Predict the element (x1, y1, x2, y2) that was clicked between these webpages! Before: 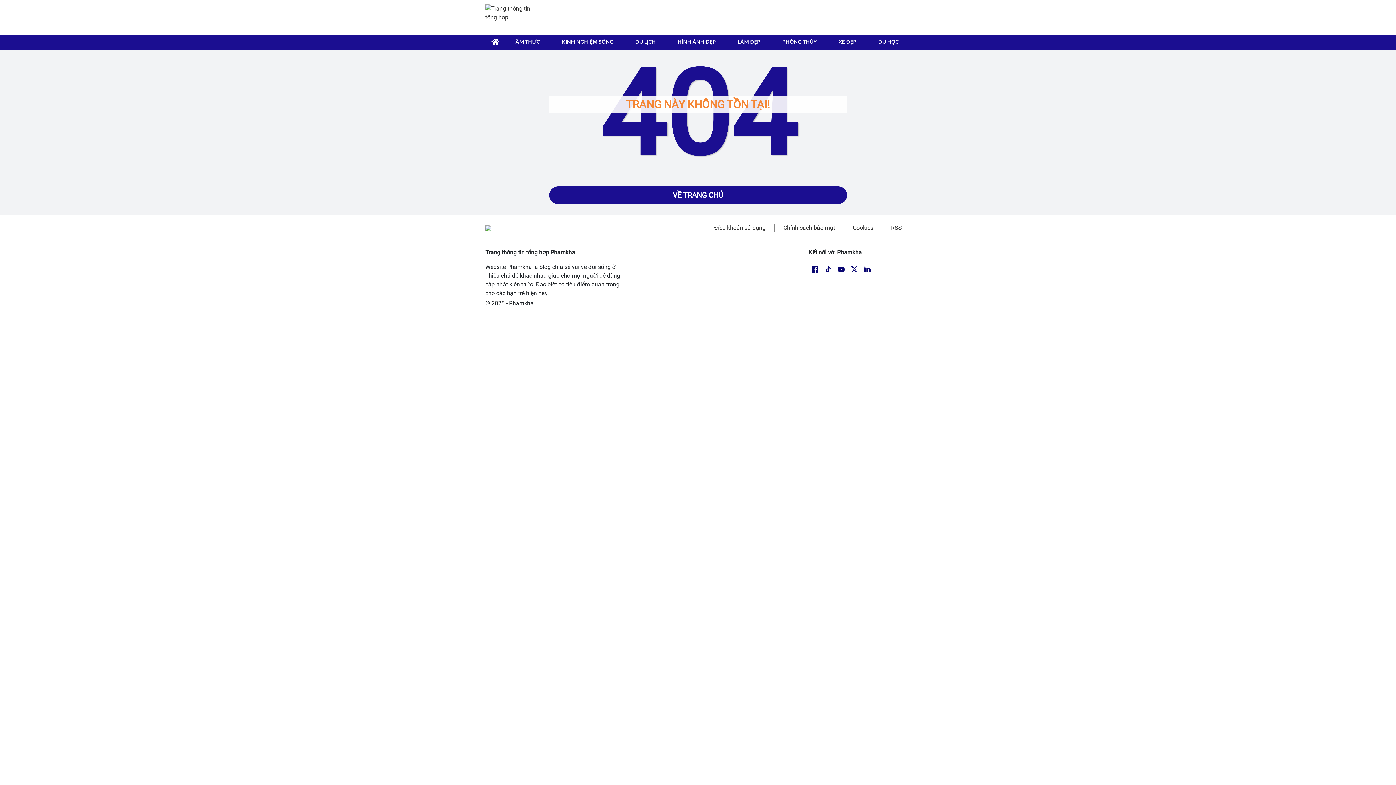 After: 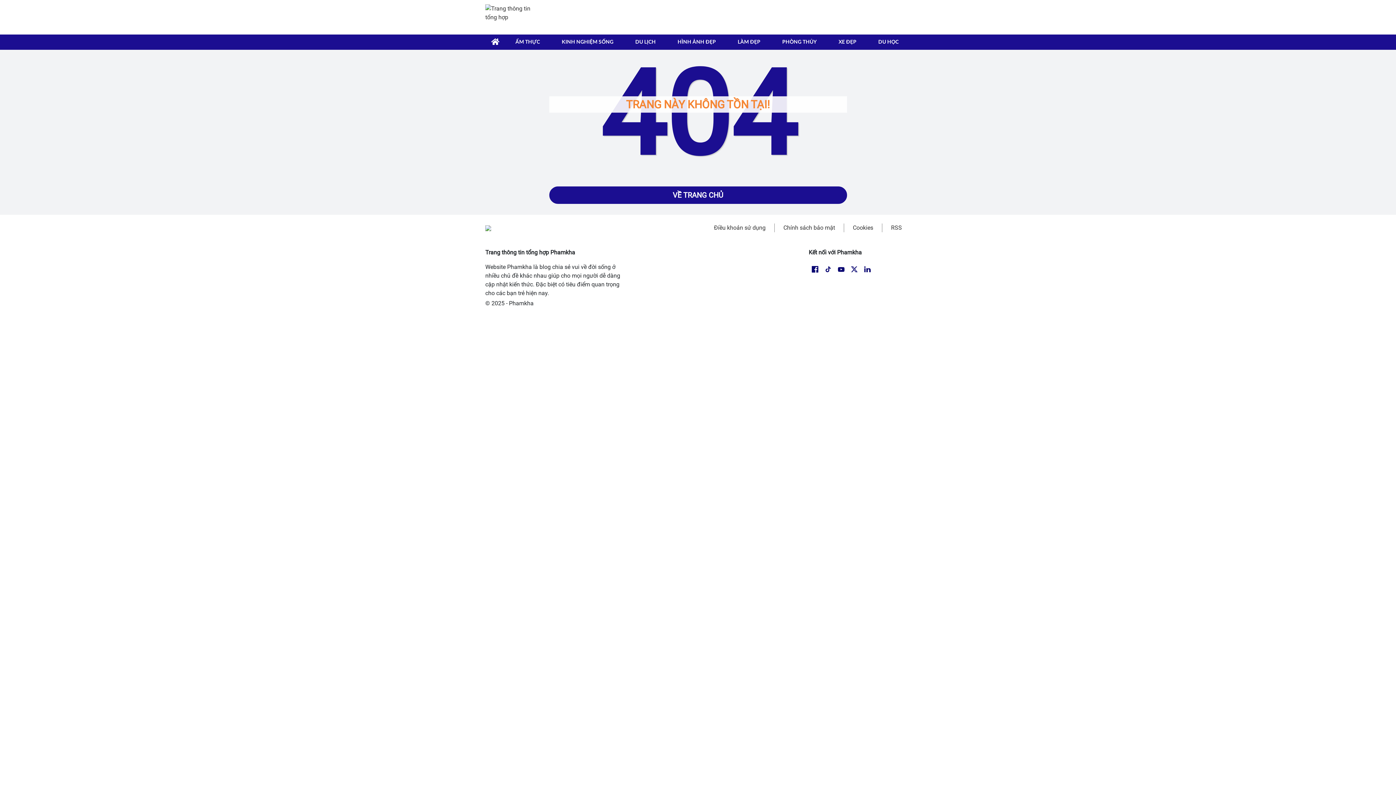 Action: bbox: (808, 265, 821, 272)